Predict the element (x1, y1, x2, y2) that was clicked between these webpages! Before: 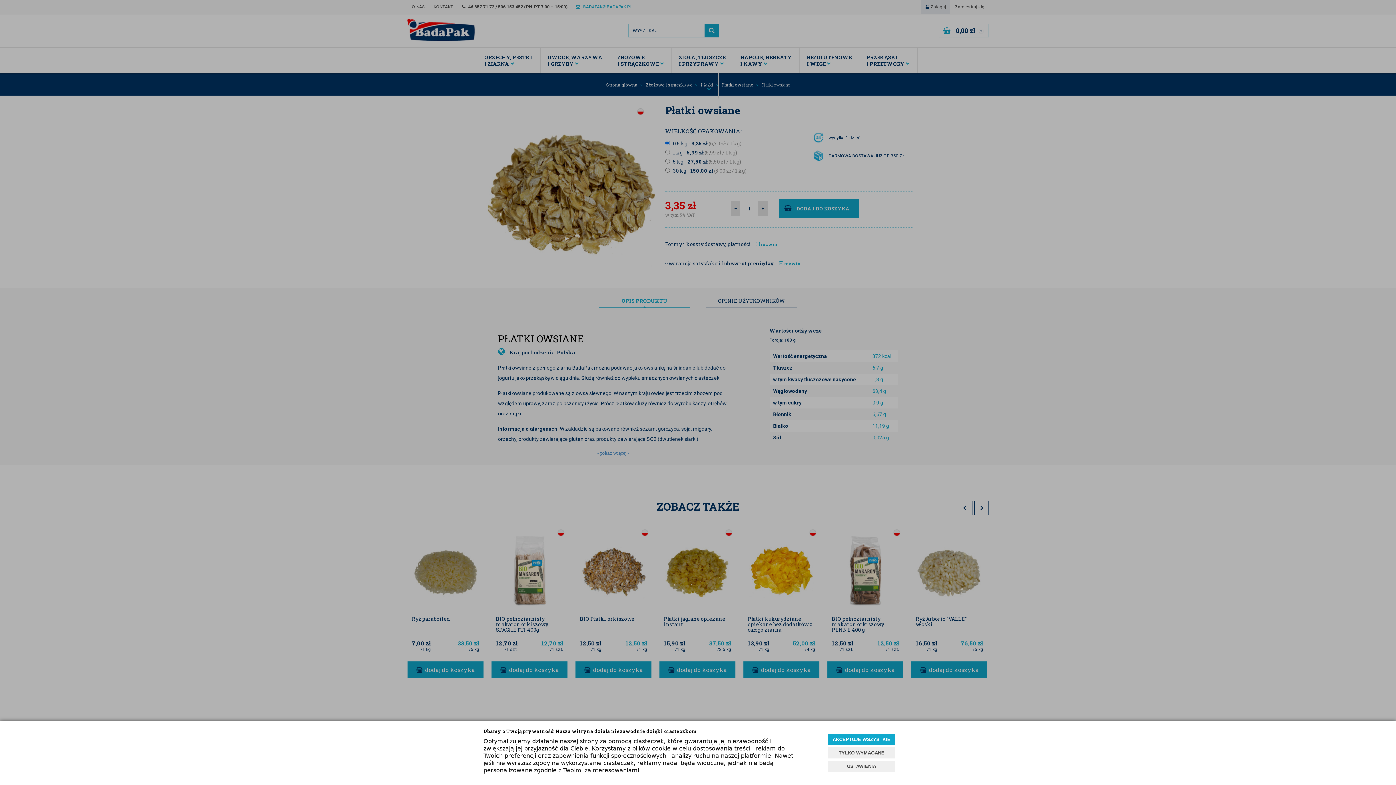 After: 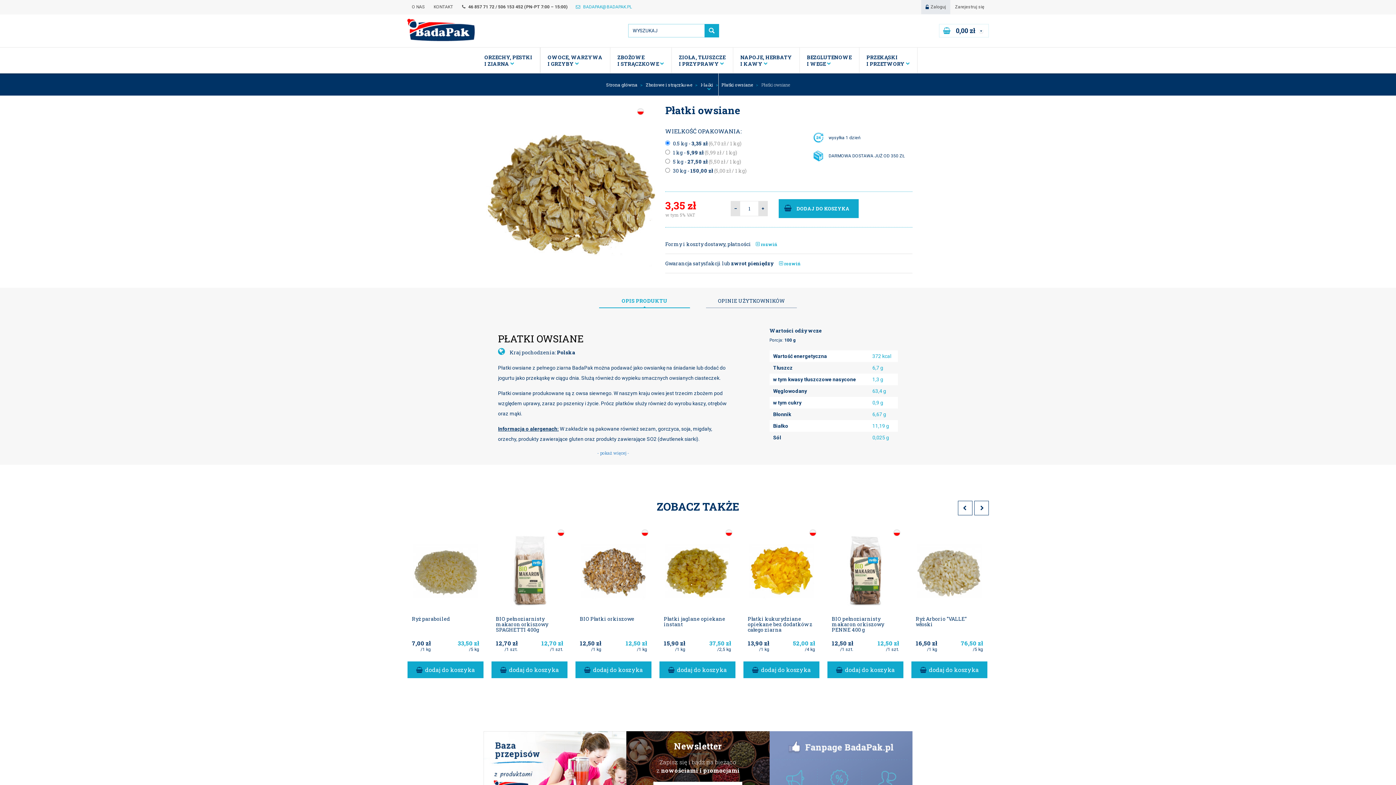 Action: label: TYLKO WYMAGANE bbox: (828, 747, 895, 758)